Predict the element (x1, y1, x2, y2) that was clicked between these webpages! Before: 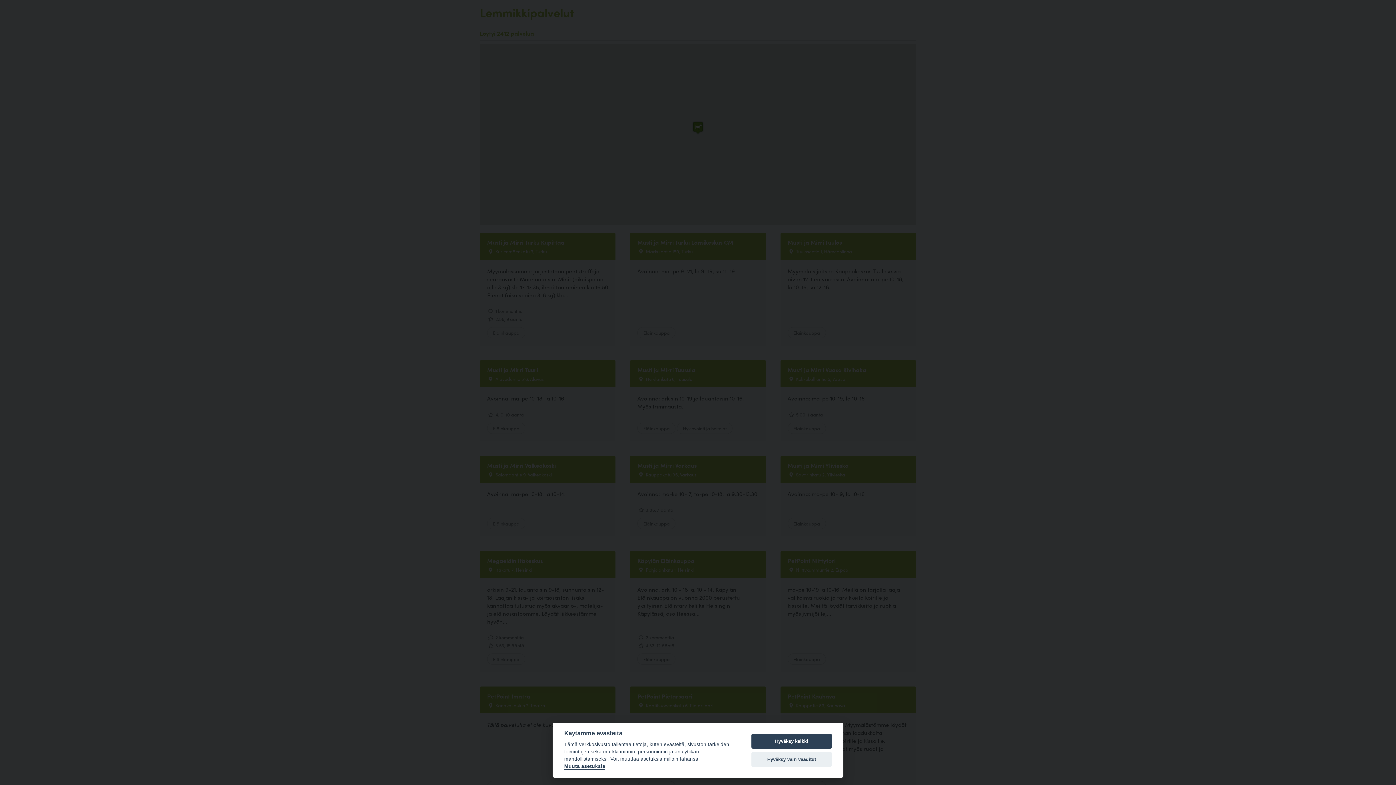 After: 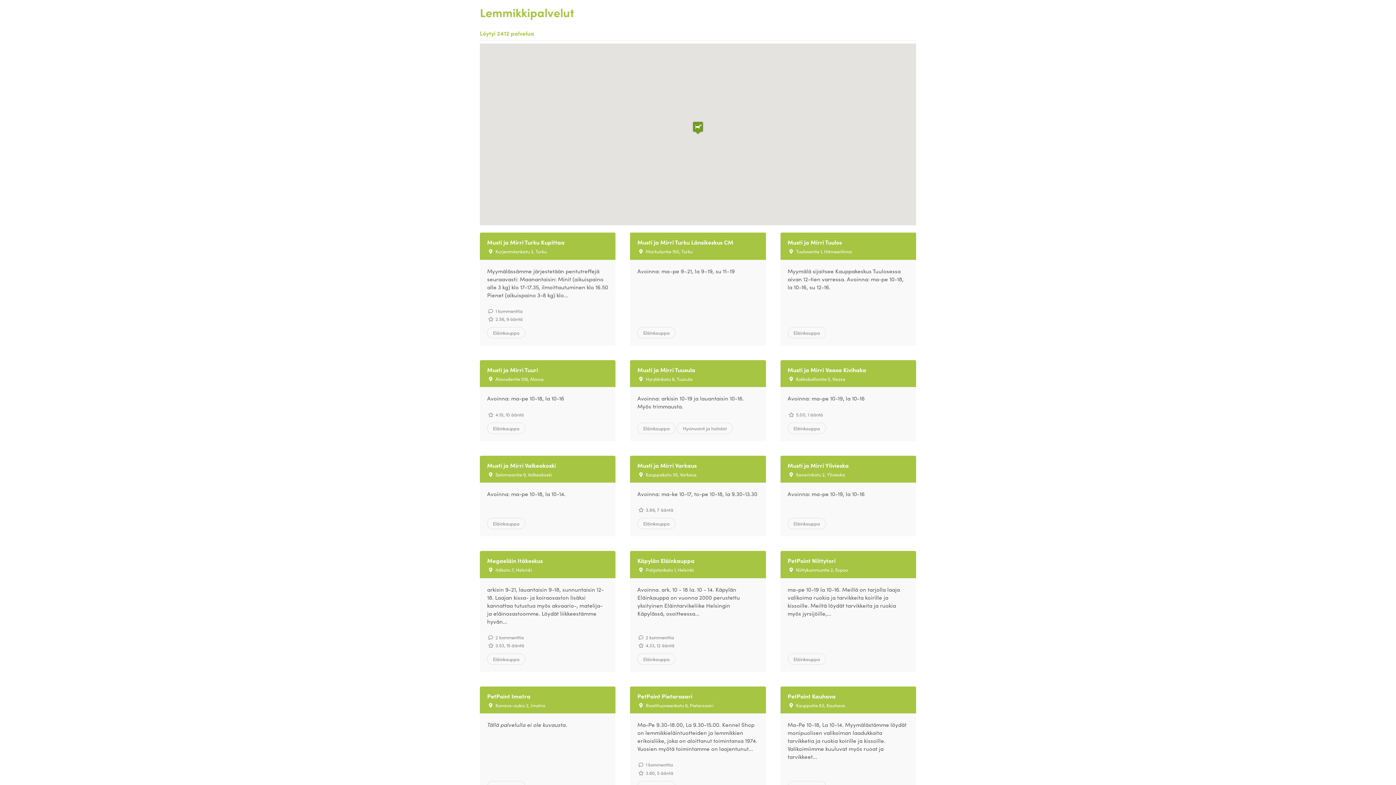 Action: bbox: (751, 734, 832, 749) label: Hyväksy kaikki